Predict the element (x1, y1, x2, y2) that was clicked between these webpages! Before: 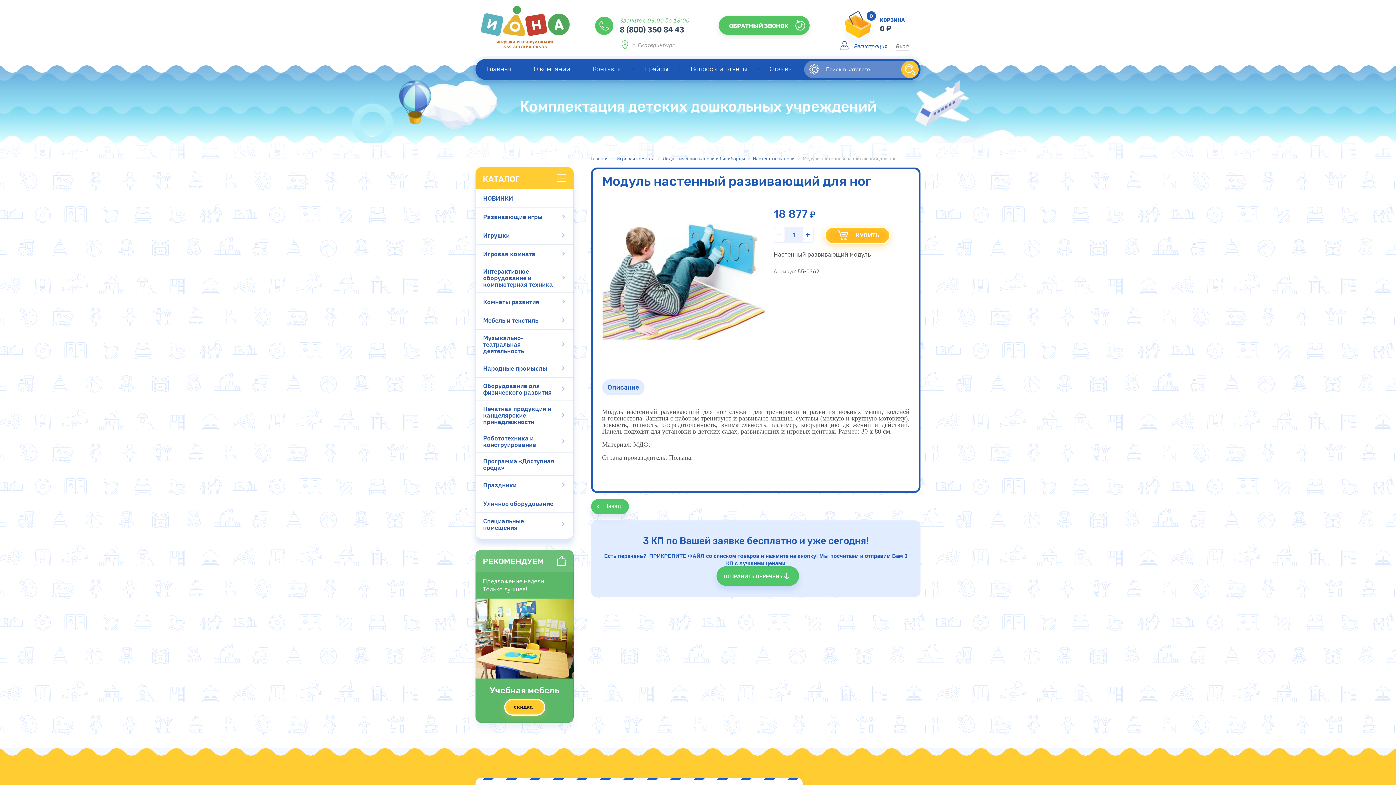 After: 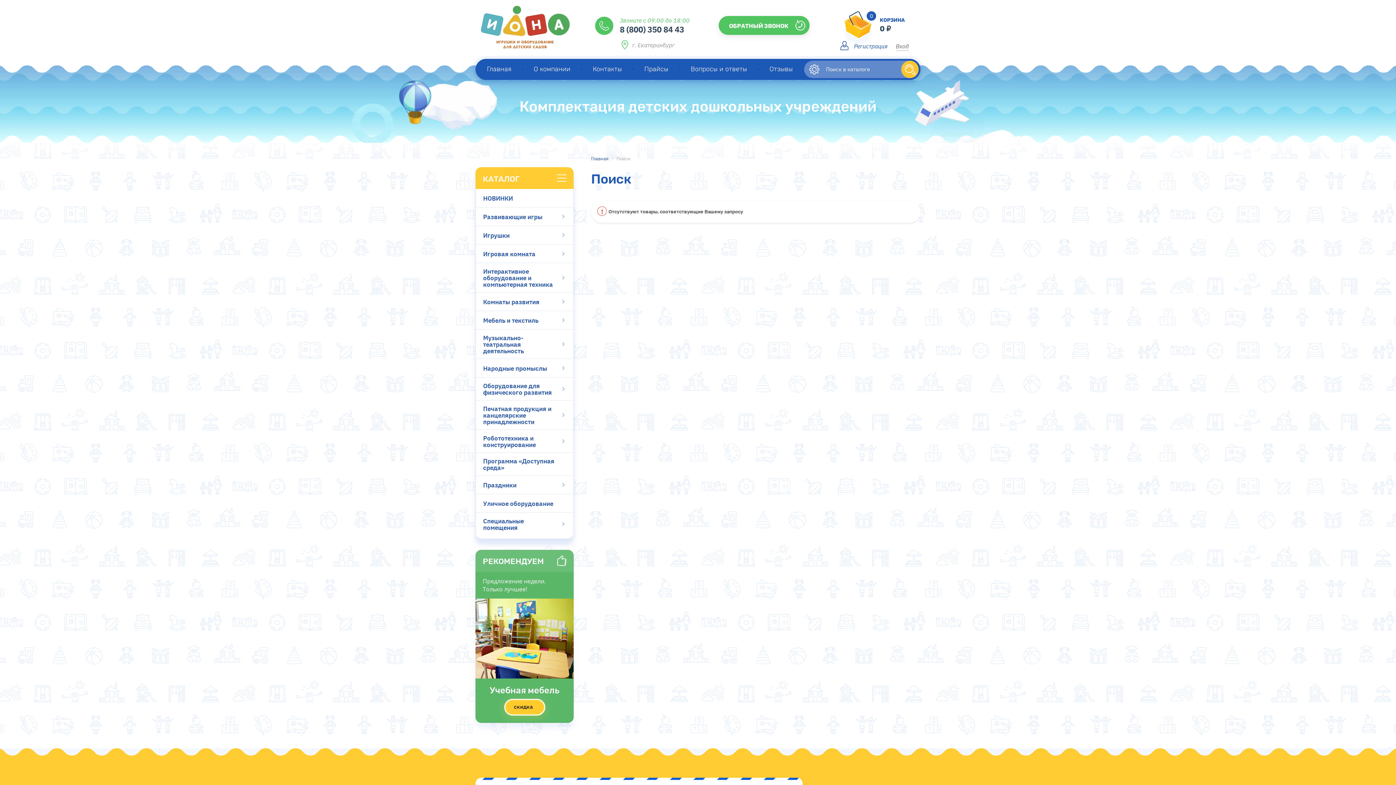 Action: bbox: (901, 60, 918, 78)